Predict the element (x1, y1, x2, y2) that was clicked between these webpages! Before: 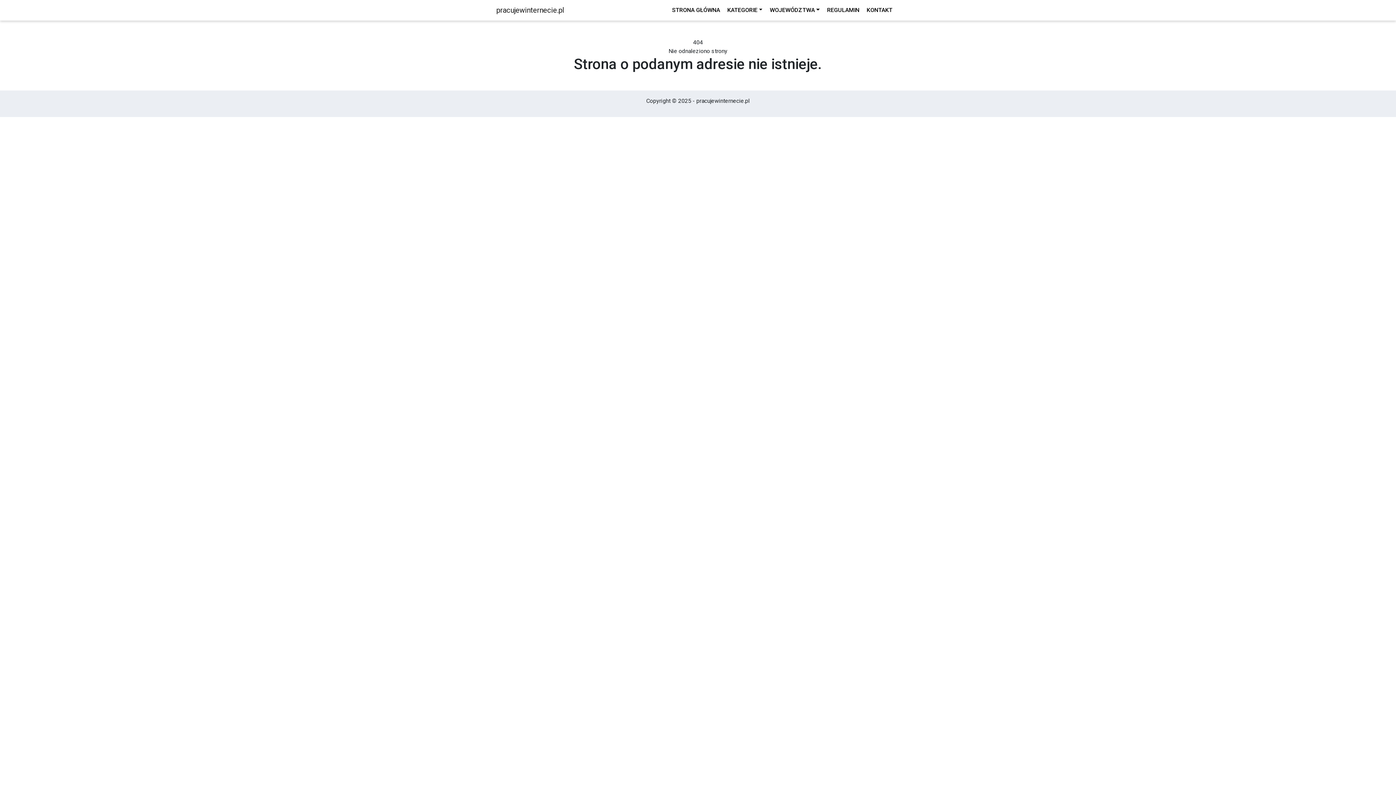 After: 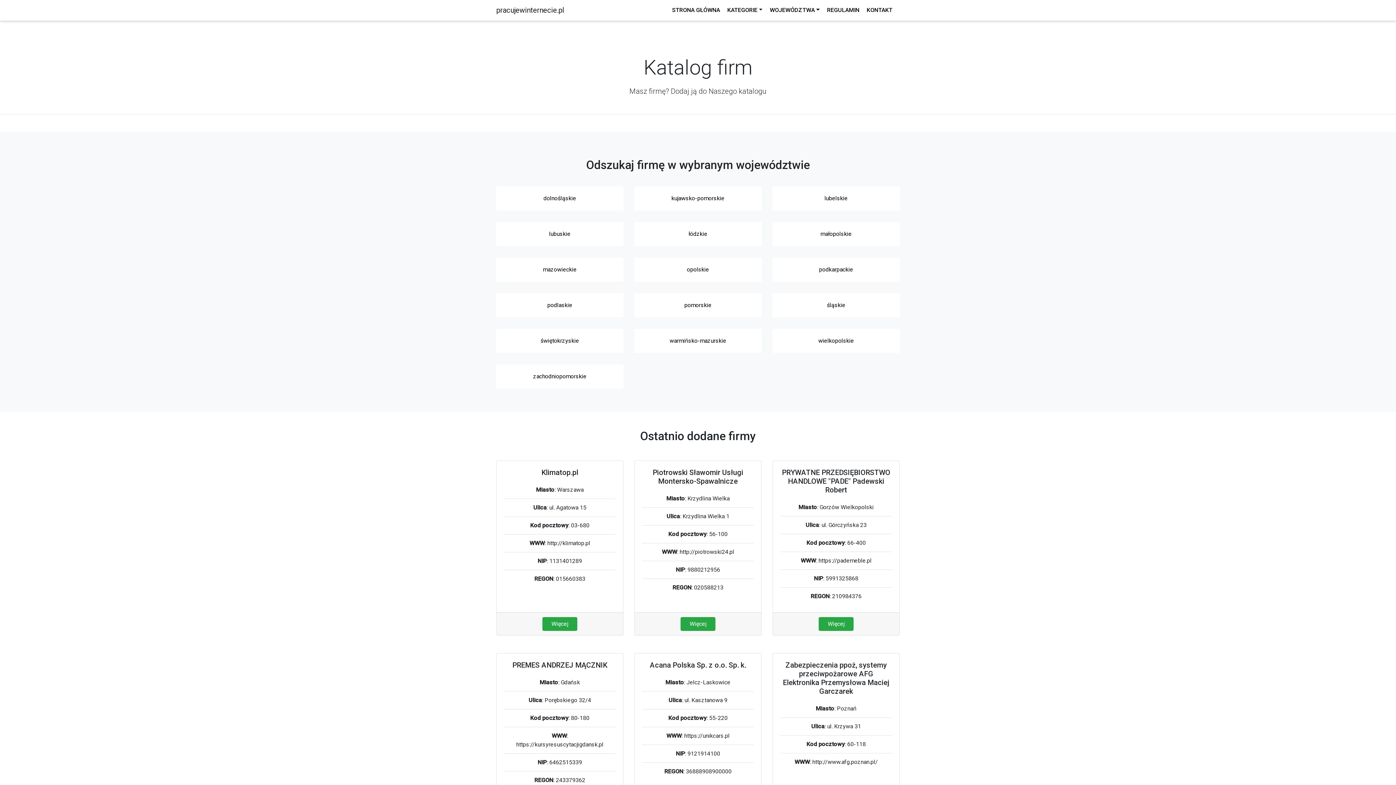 Action: label: pracujewinternecie.pl bbox: (496, 2, 564, 17)